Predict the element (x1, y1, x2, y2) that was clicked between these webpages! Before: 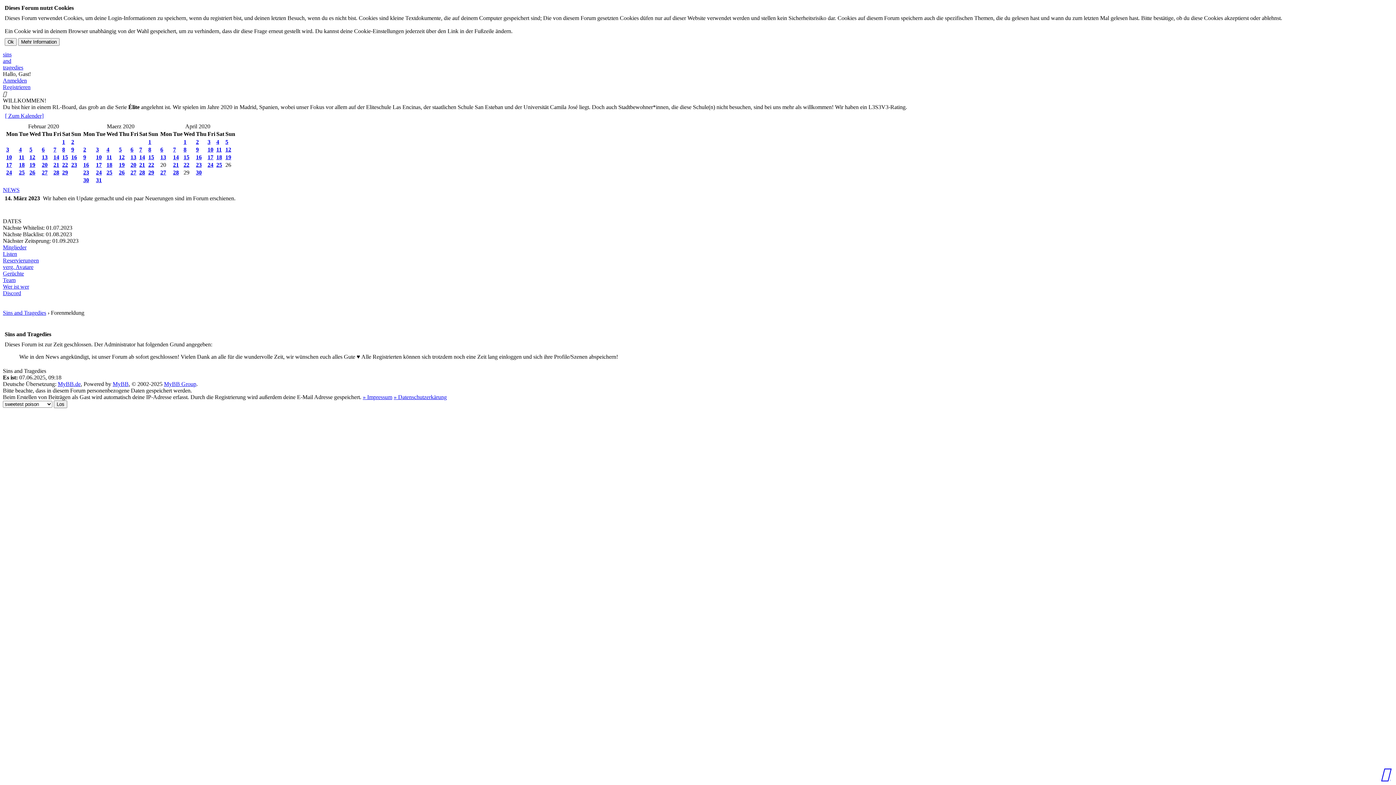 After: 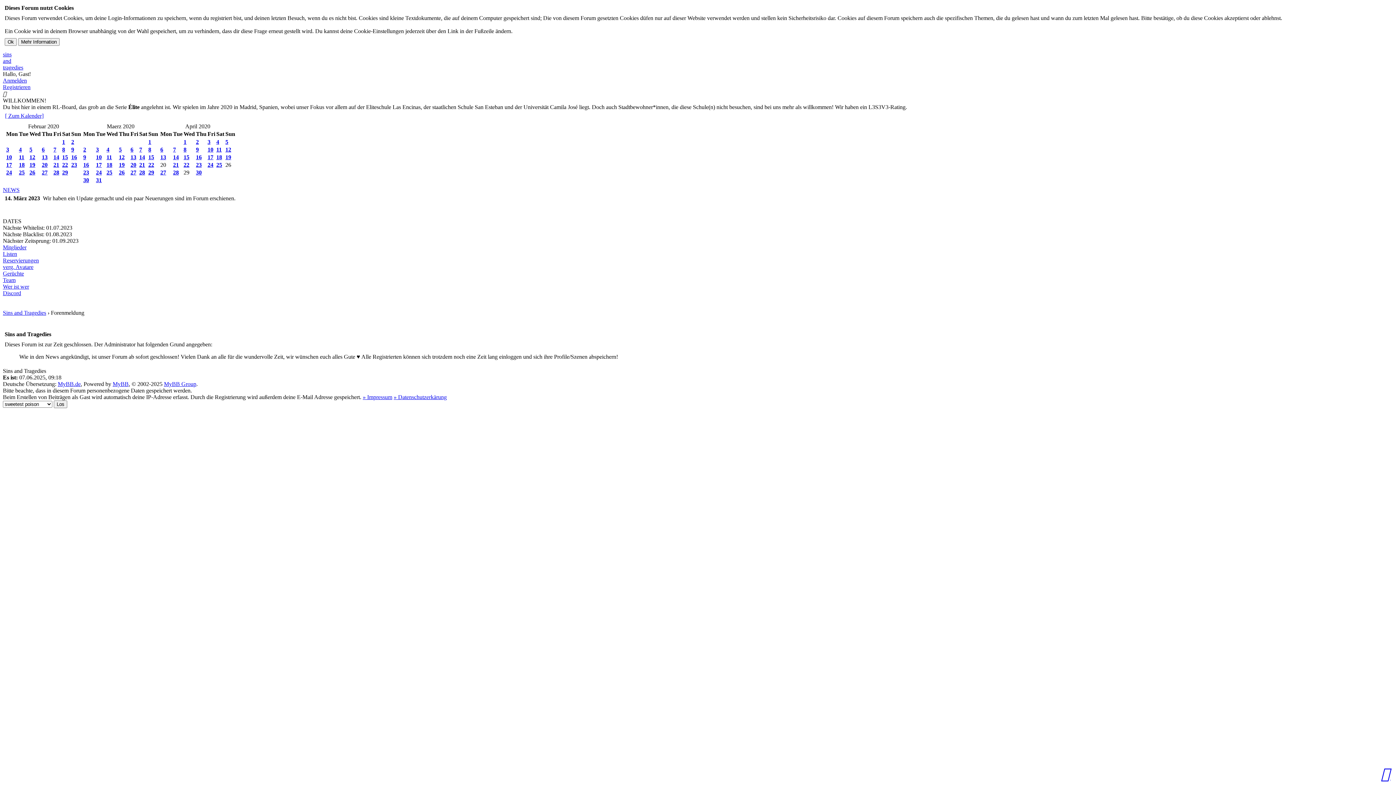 Action: bbox: (96, 154, 101, 160) label: 10